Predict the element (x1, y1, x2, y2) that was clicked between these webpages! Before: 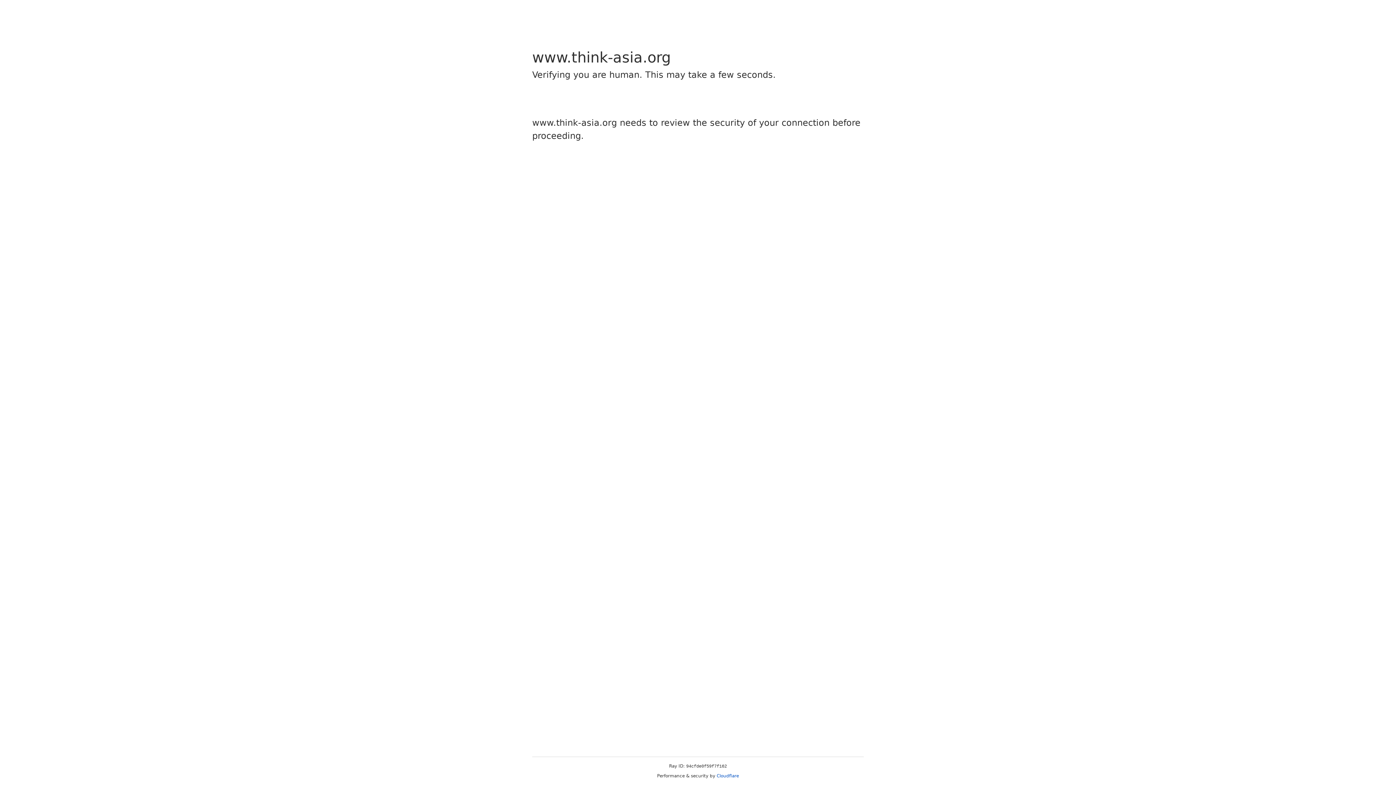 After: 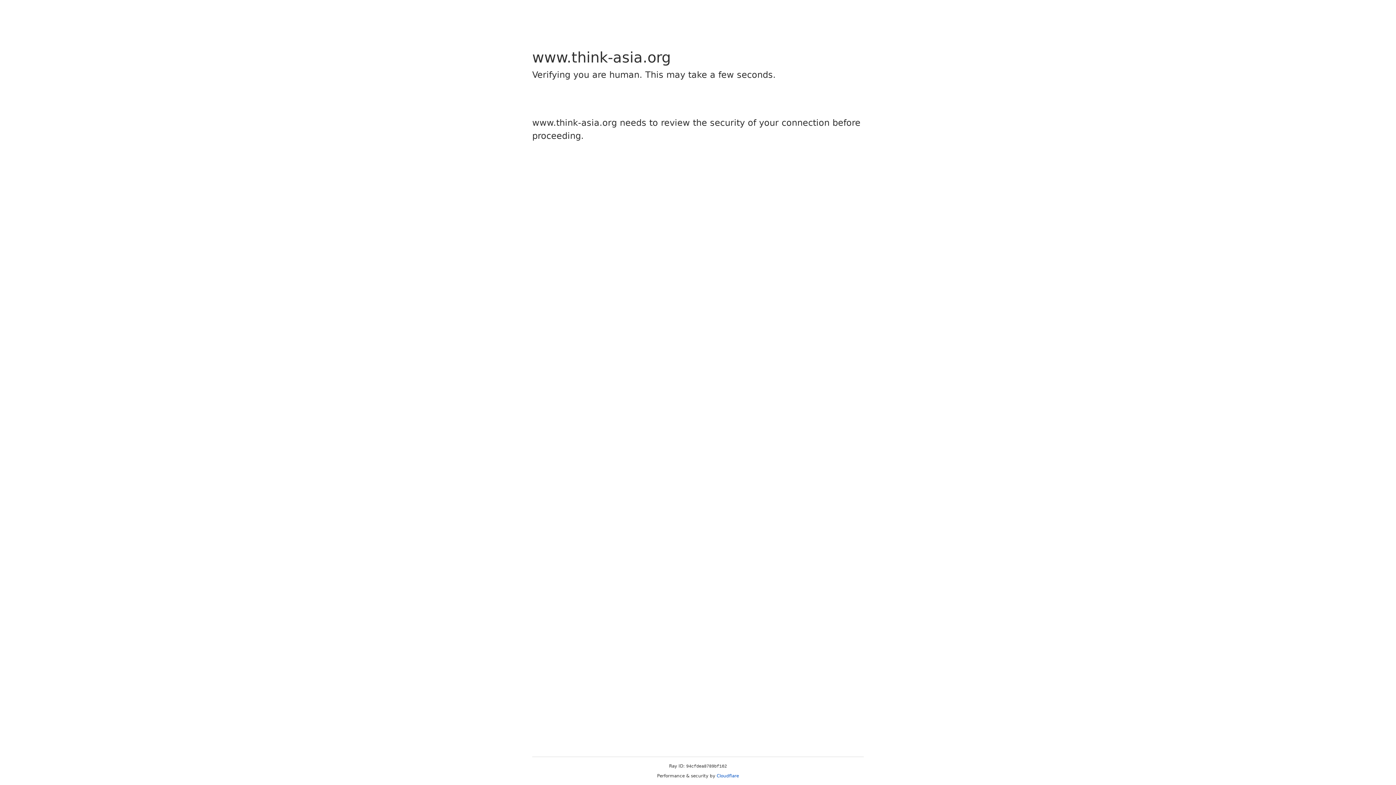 Action: bbox: (716, 773, 739, 778) label: Cloudflare